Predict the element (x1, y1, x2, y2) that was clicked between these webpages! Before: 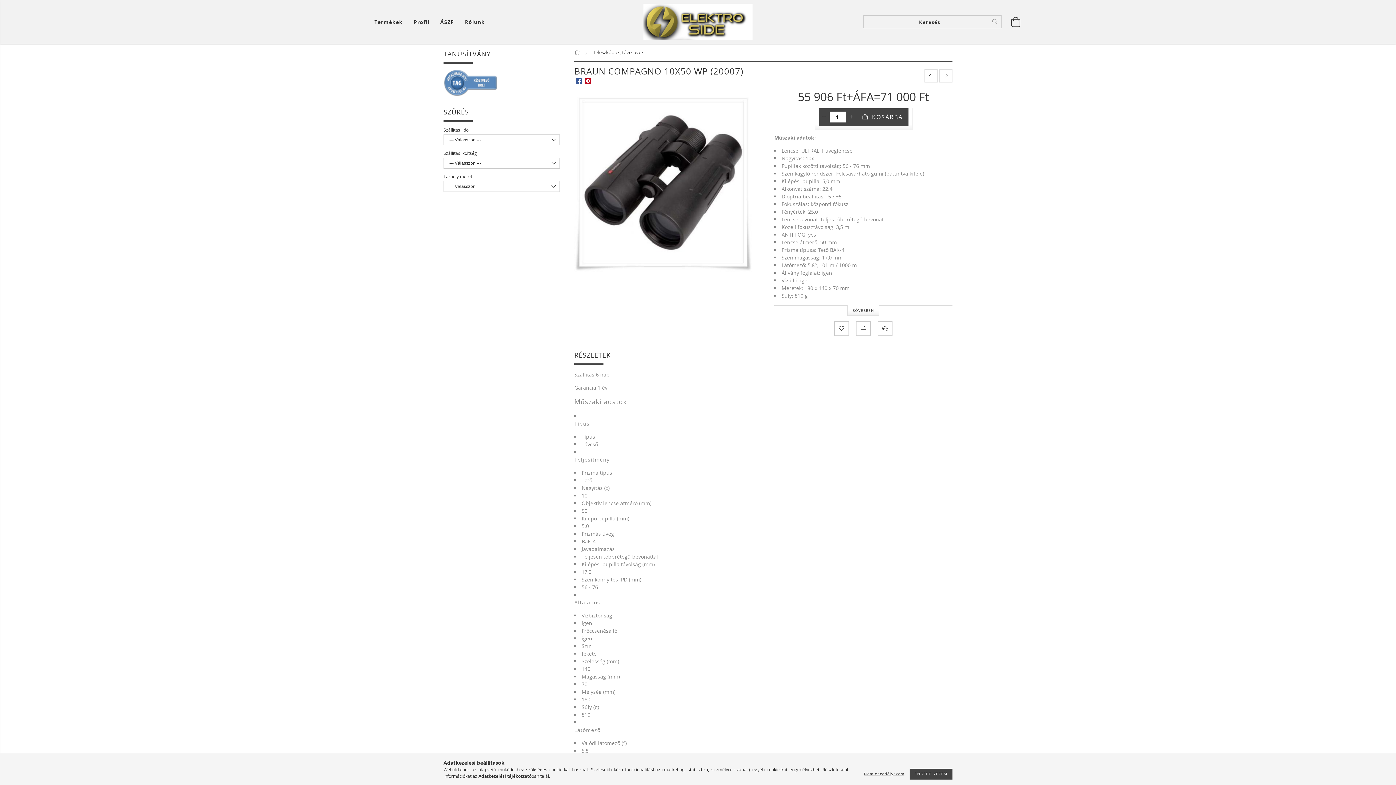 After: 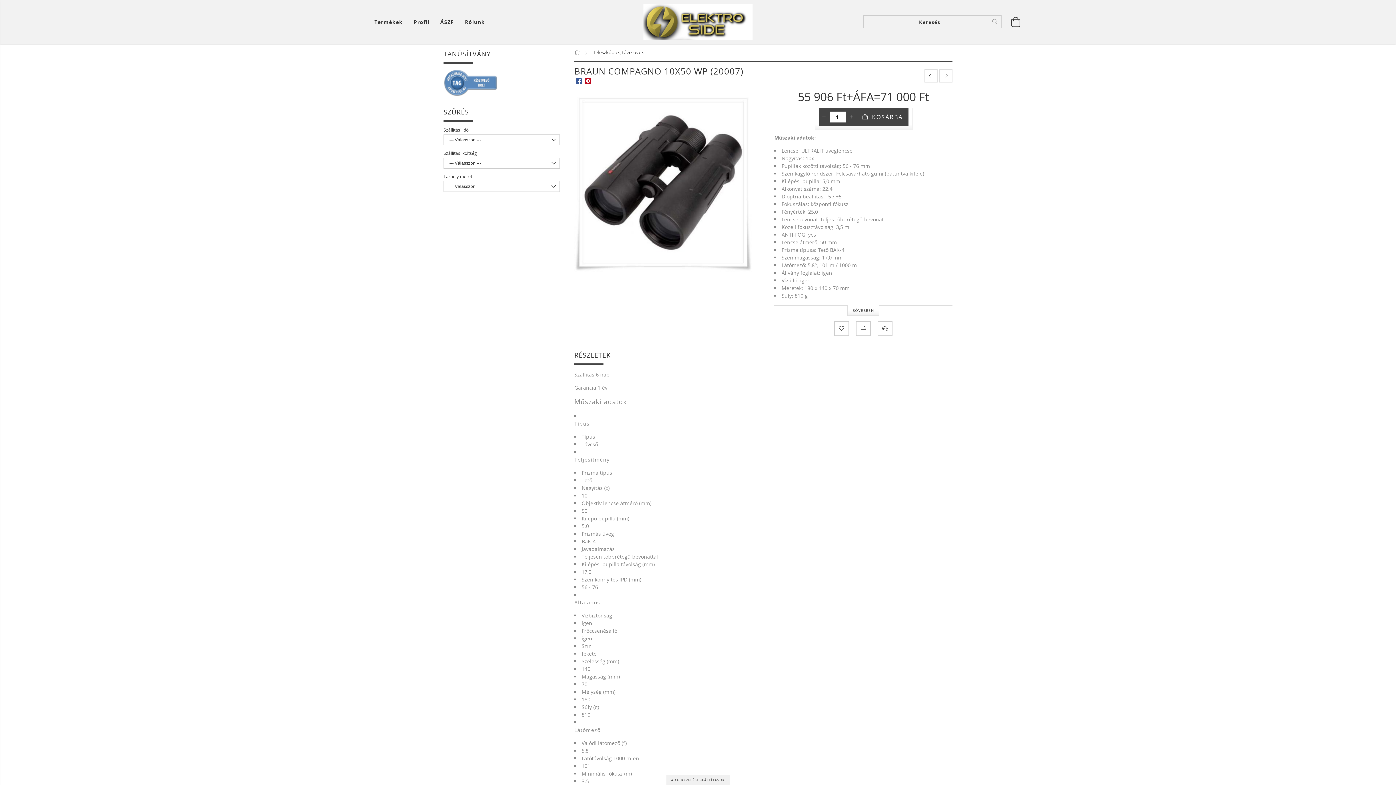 Action: bbox: (860, 771, 908, 777) label: Nem engedélyezem